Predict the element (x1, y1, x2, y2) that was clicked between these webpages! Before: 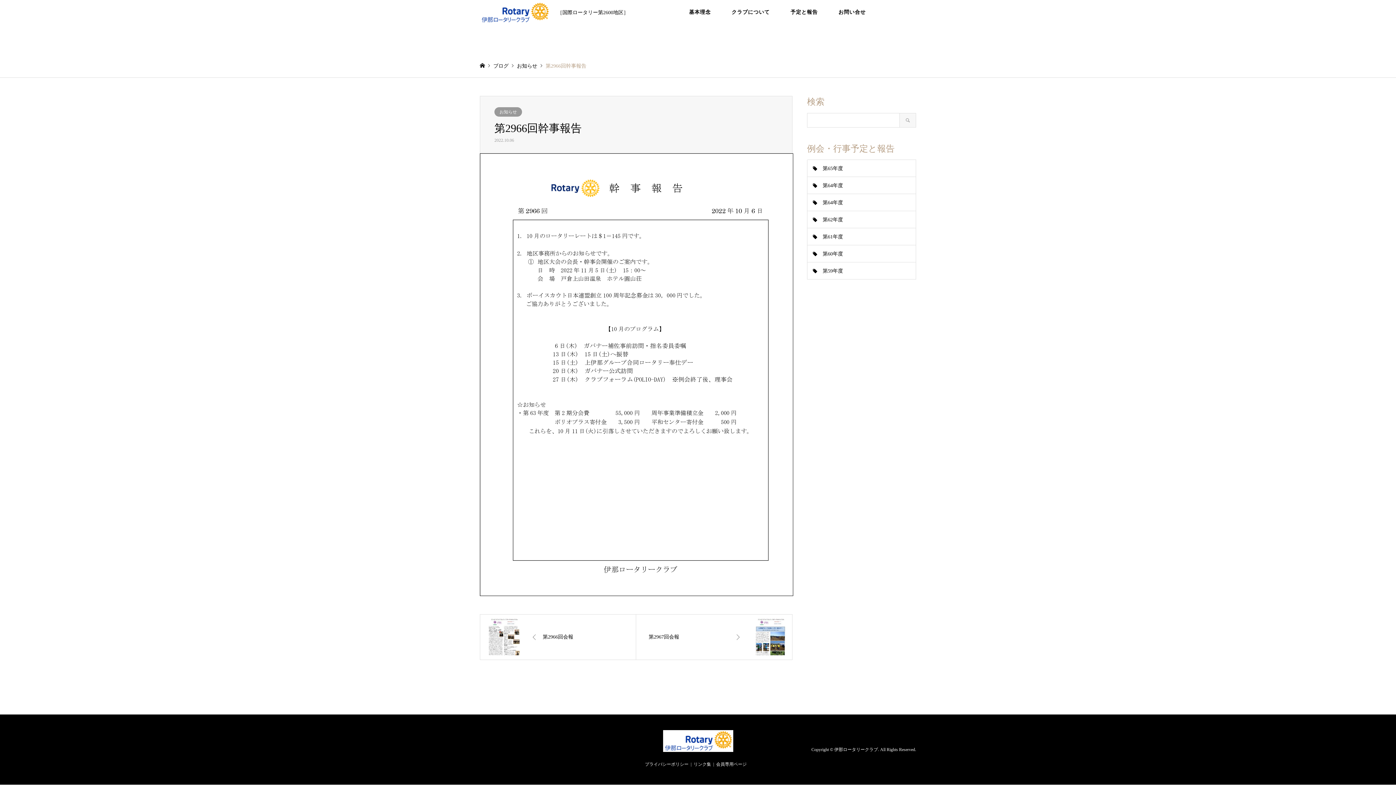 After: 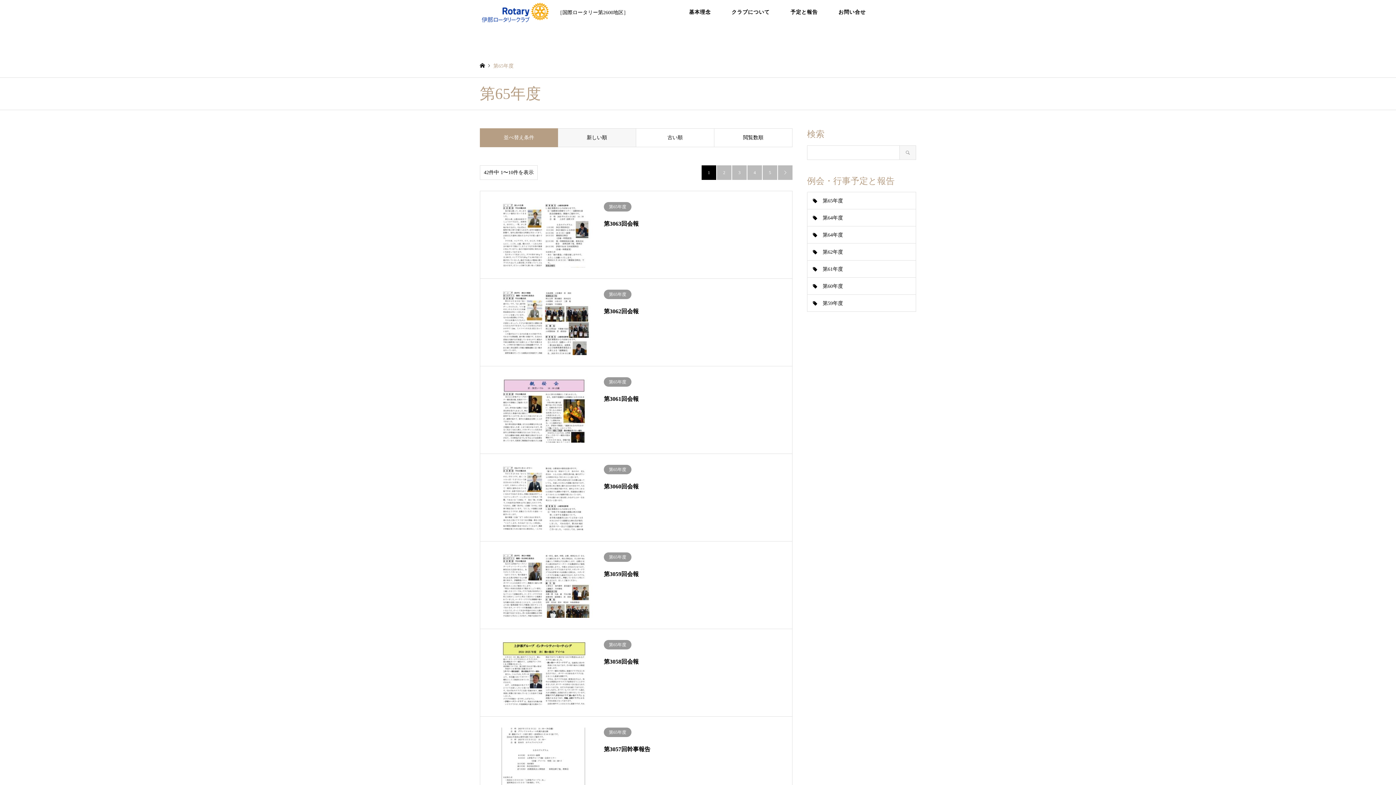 Action: bbox: (807, 160, 916, 177) label: 第65年度